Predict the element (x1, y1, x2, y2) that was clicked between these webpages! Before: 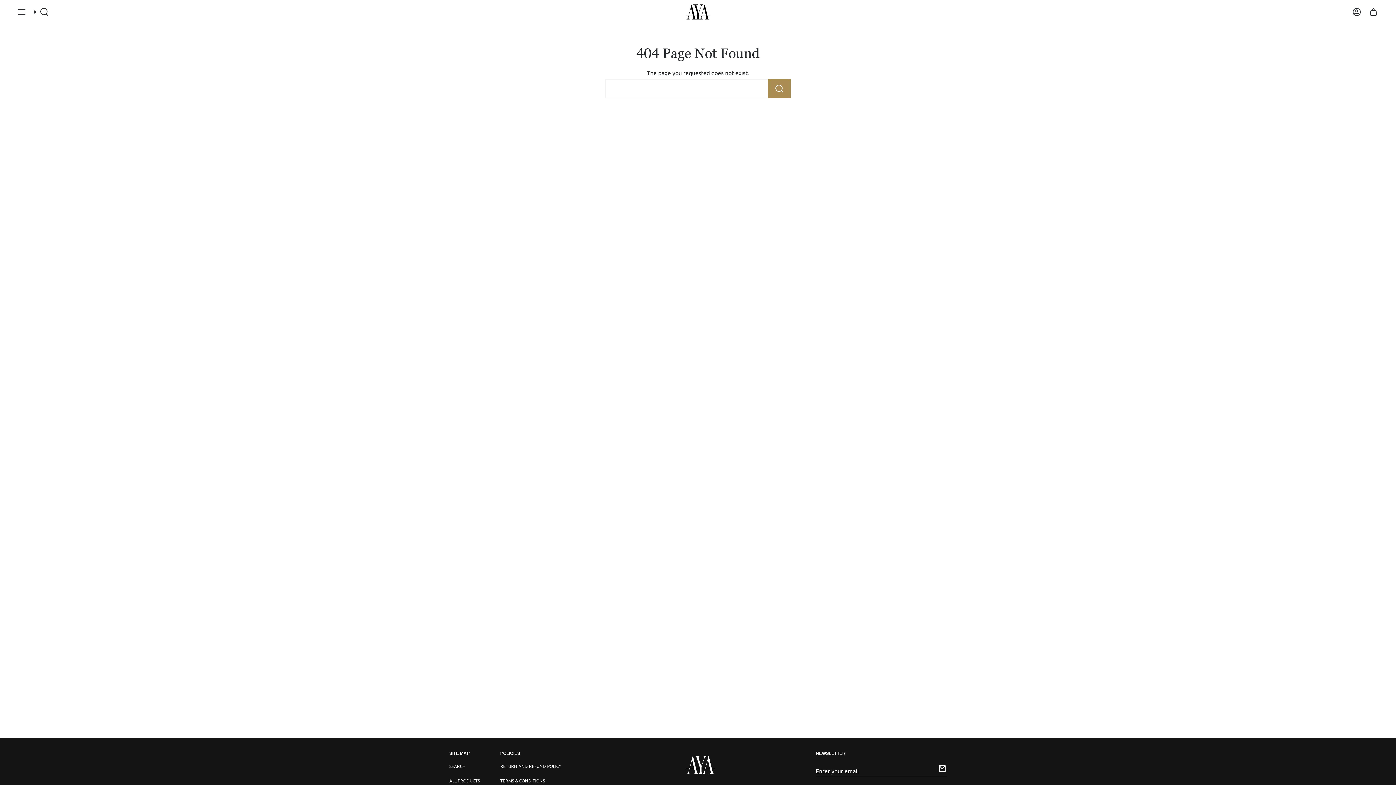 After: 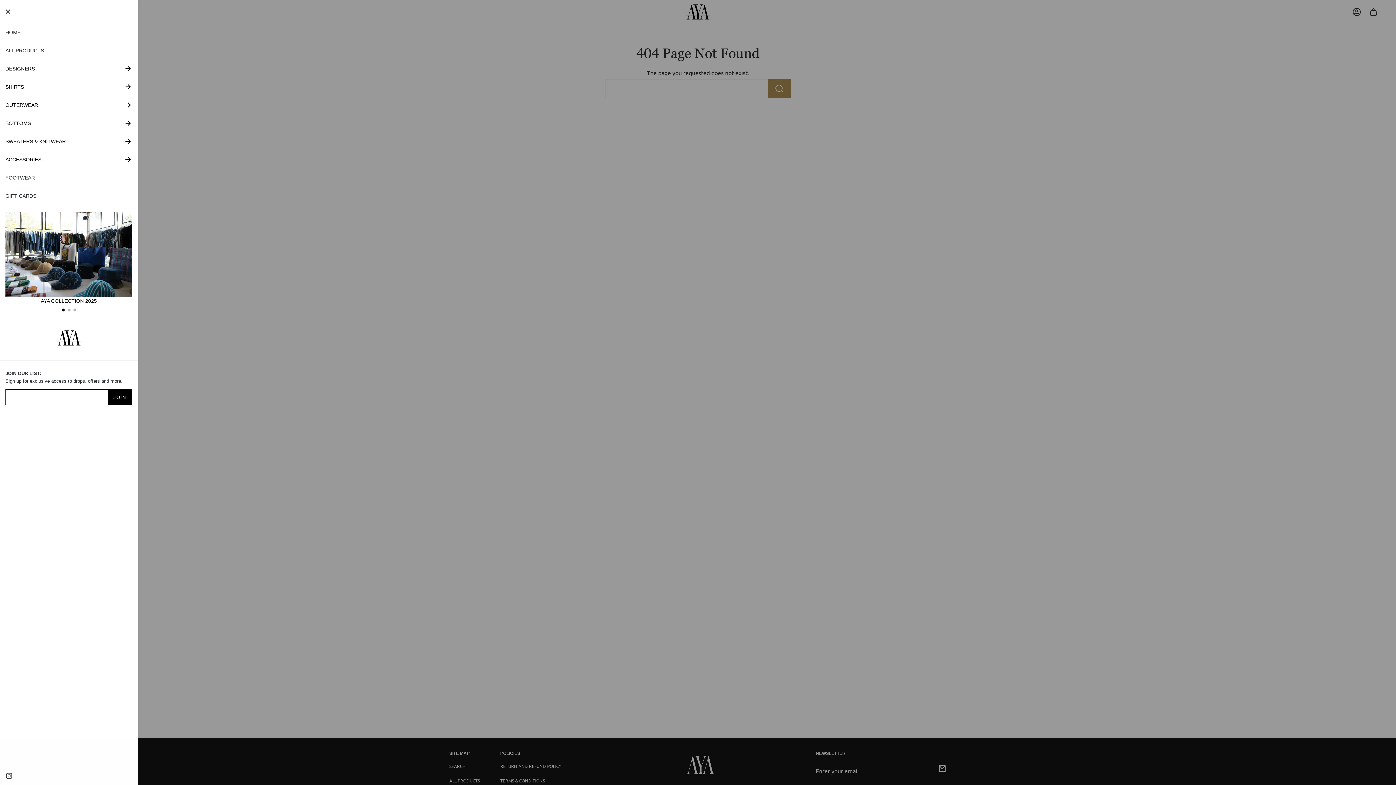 Action: bbox: (14, 3, 29, 20) label: Show menu